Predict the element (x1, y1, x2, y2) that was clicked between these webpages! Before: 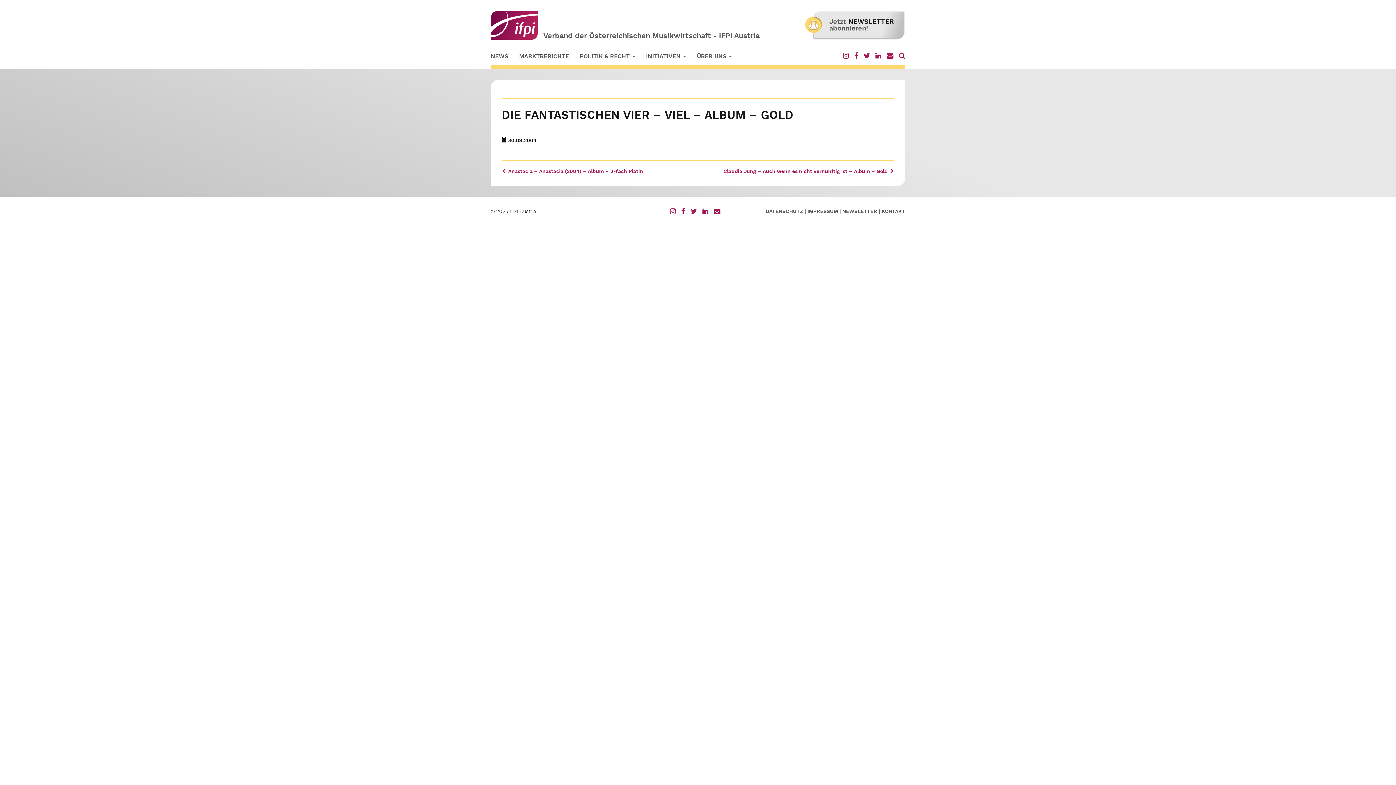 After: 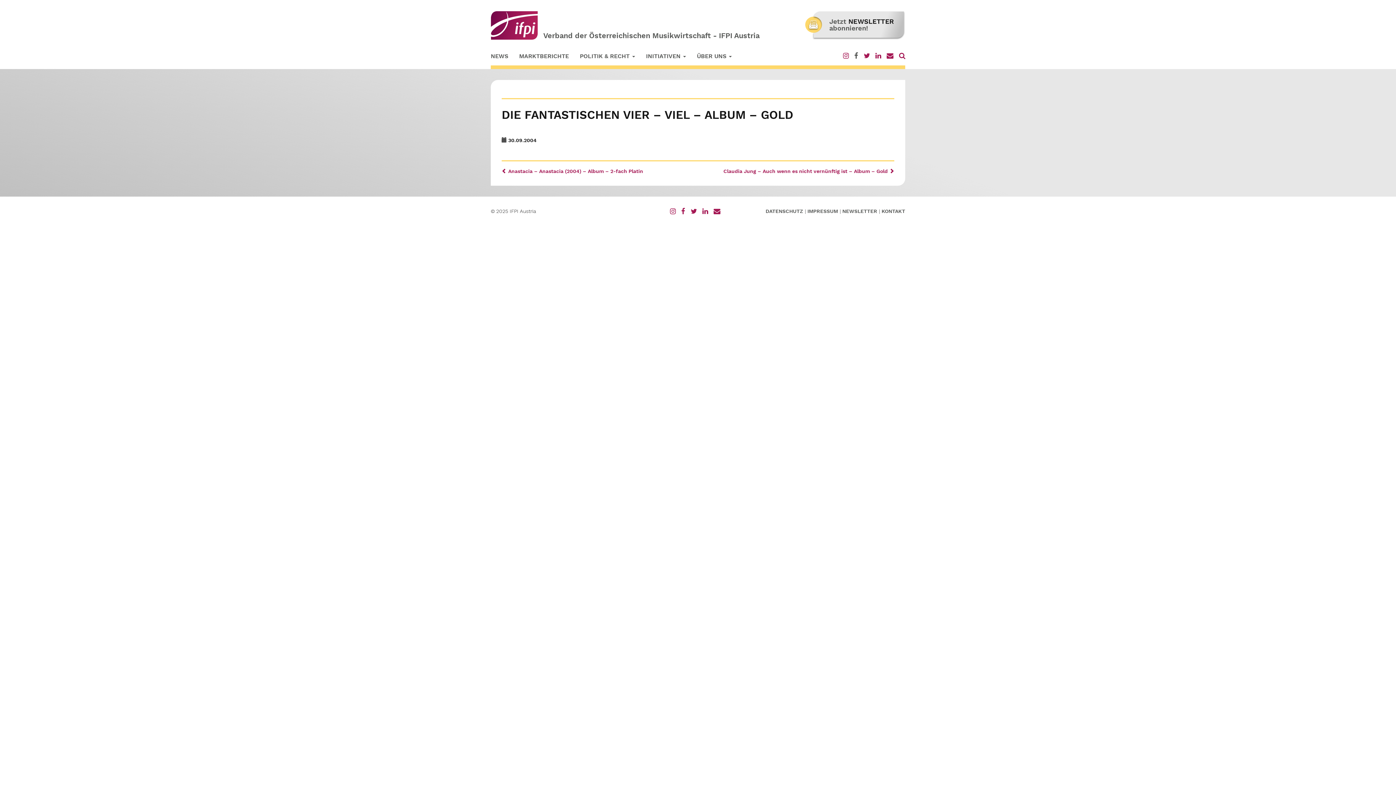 Action: bbox: (854, 52, 858, 58)